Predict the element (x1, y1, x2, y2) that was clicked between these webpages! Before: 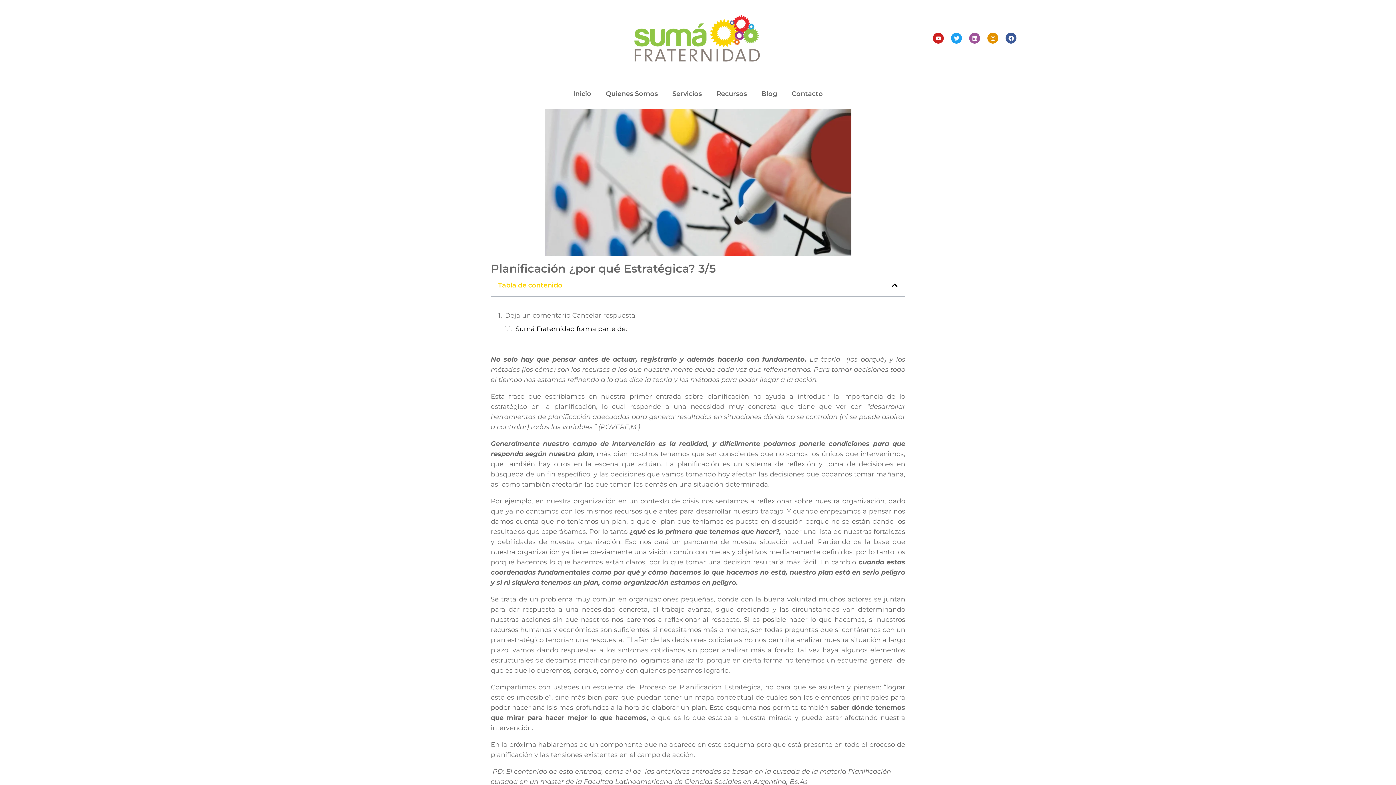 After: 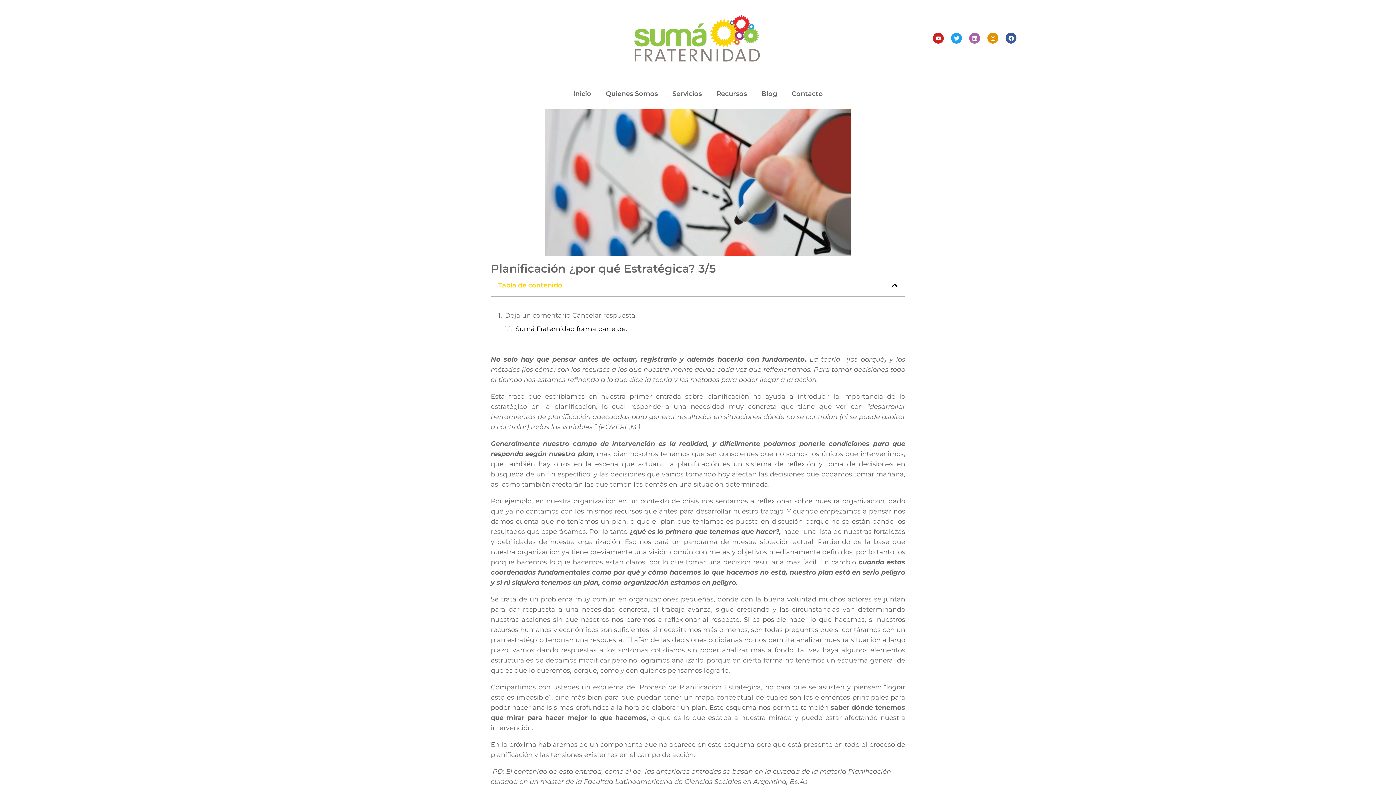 Action: label: Linkedin bbox: (969, 32, 980, 43)